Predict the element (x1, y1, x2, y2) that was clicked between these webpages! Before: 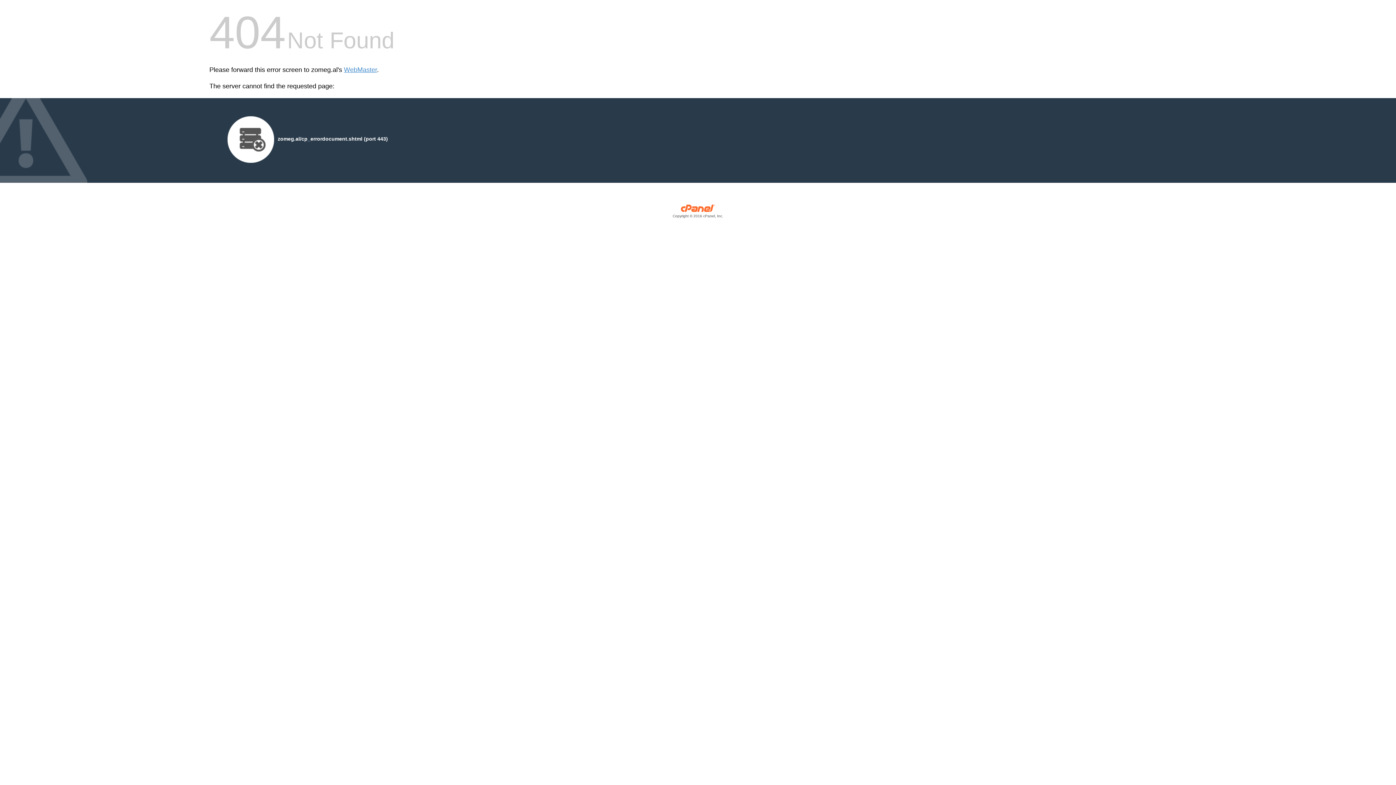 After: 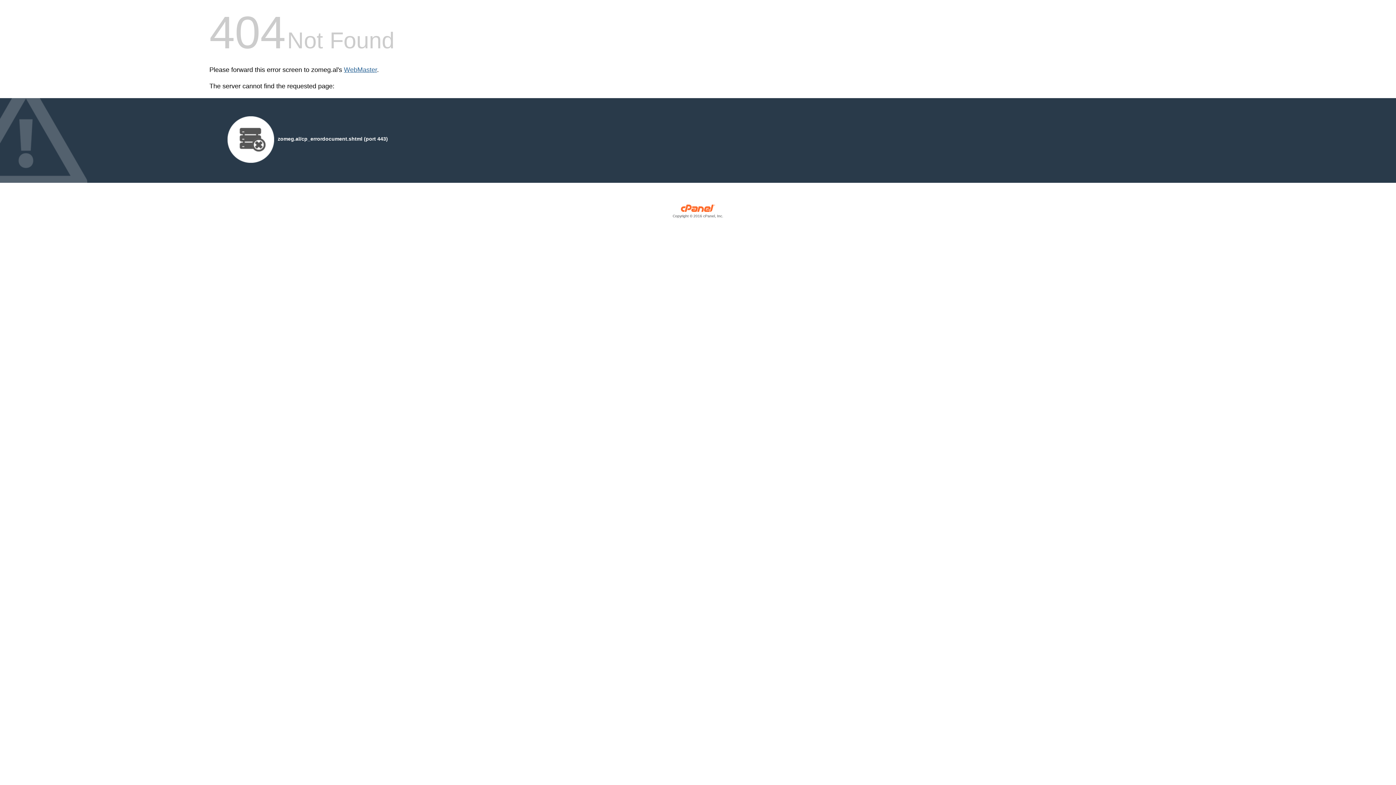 Action: bbox: (344, 66, 377, 73) label: WebMaster